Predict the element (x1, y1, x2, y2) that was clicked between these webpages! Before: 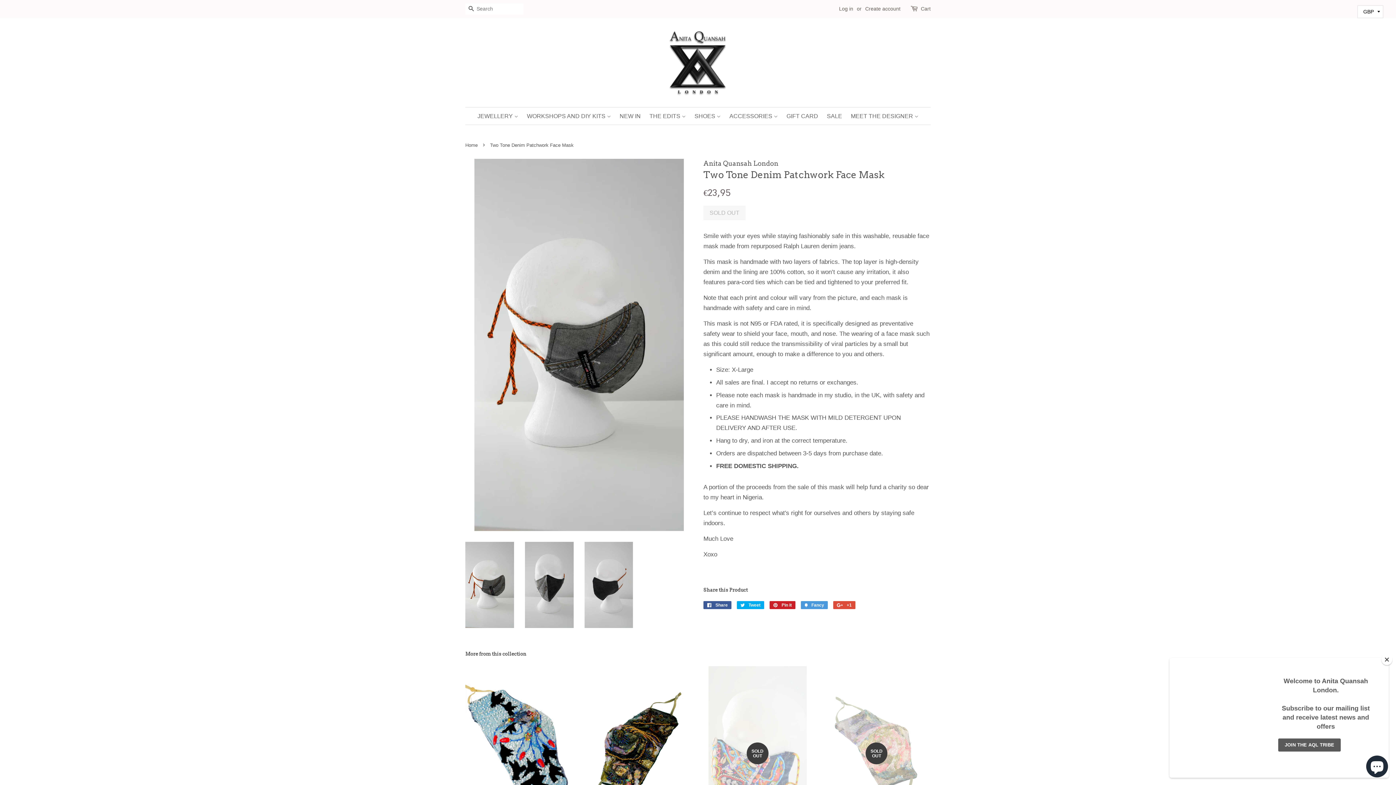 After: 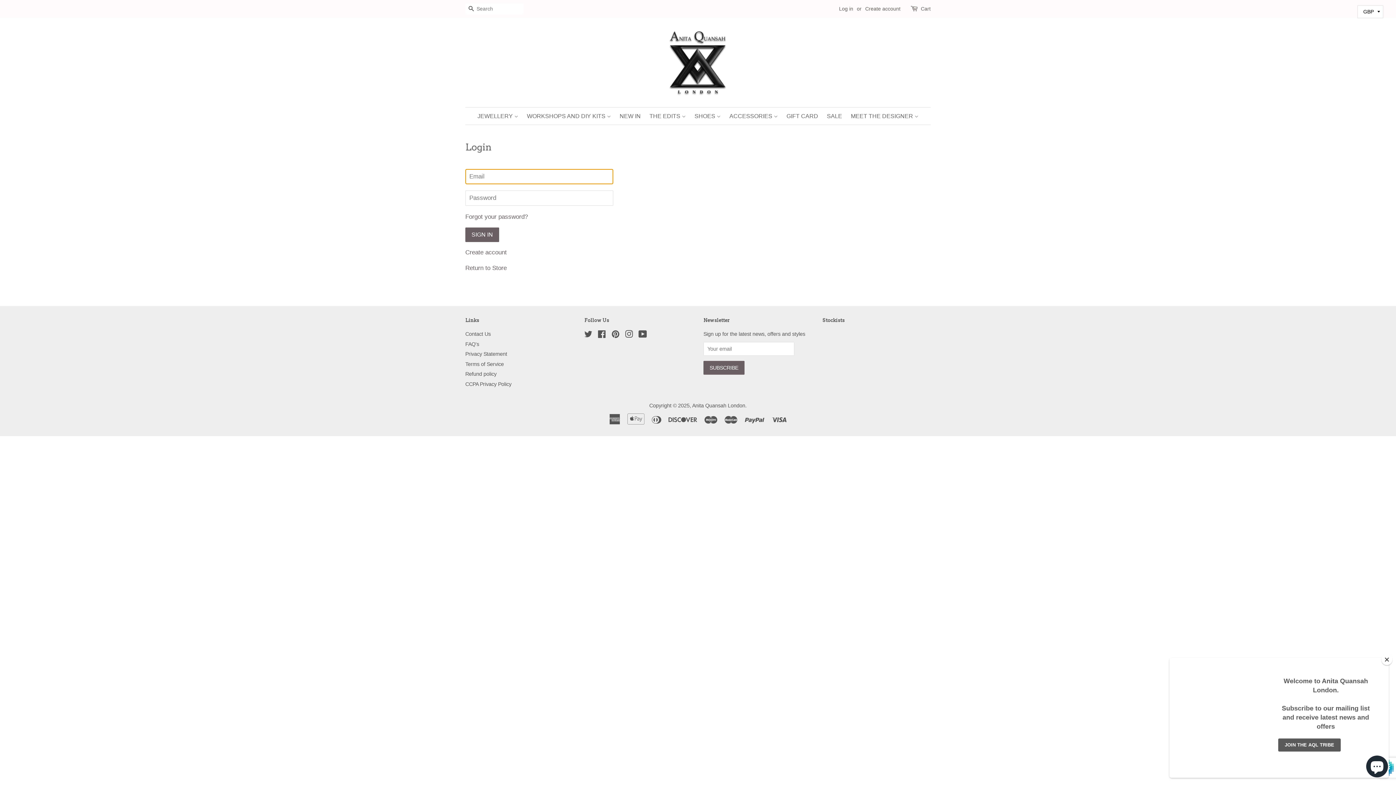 Action: label: Log in bbox: (839, 5, 853, 11)